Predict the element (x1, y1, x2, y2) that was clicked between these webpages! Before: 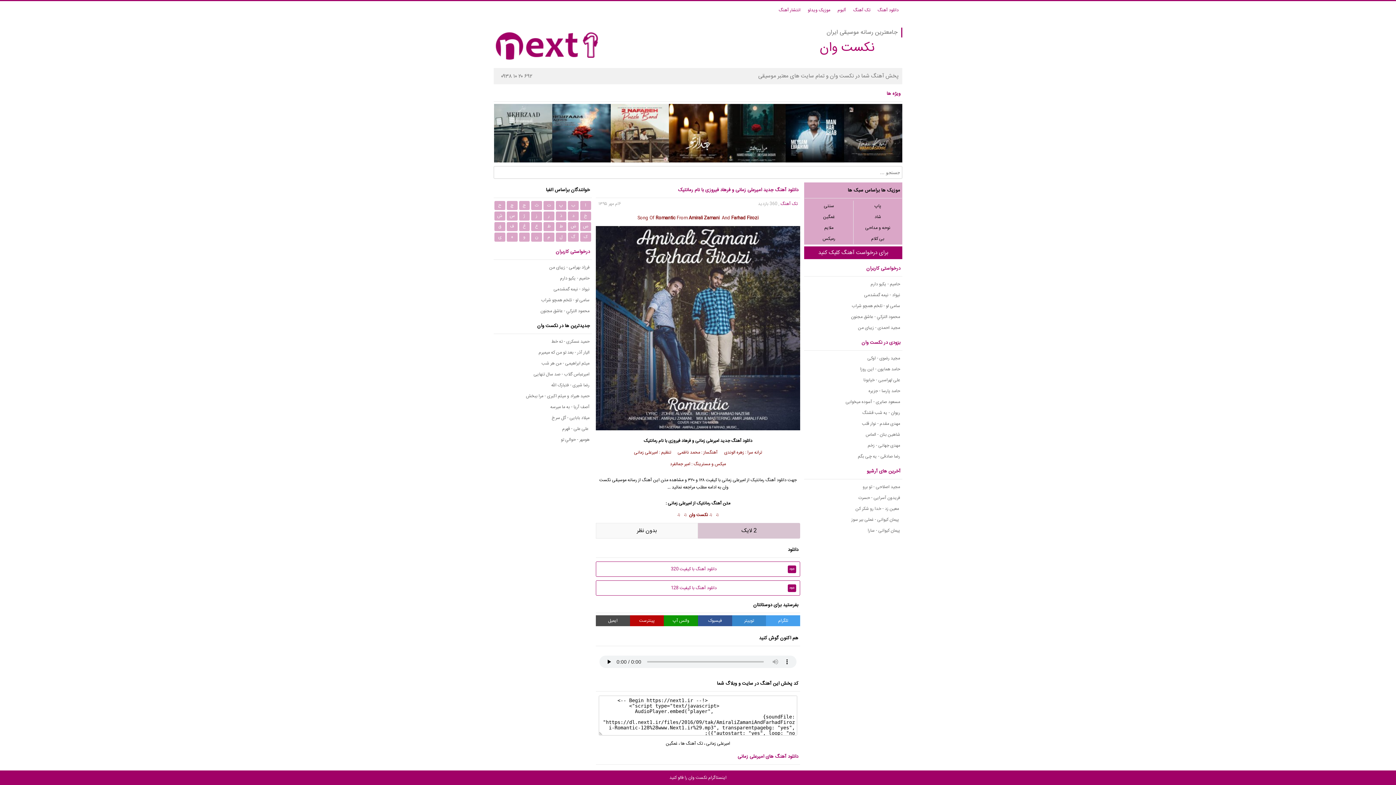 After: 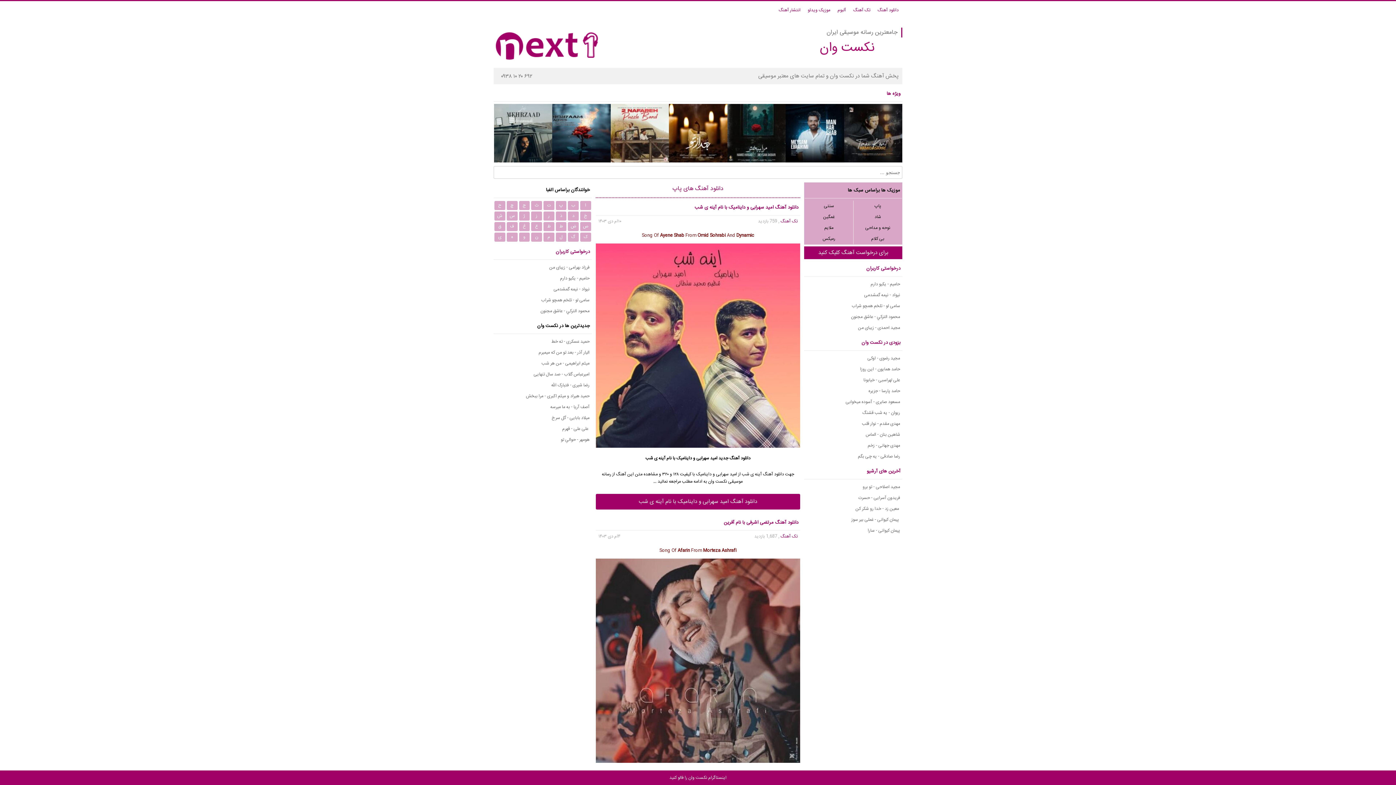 Action: label: پاپ bbox: (853, 200, 902, 211)